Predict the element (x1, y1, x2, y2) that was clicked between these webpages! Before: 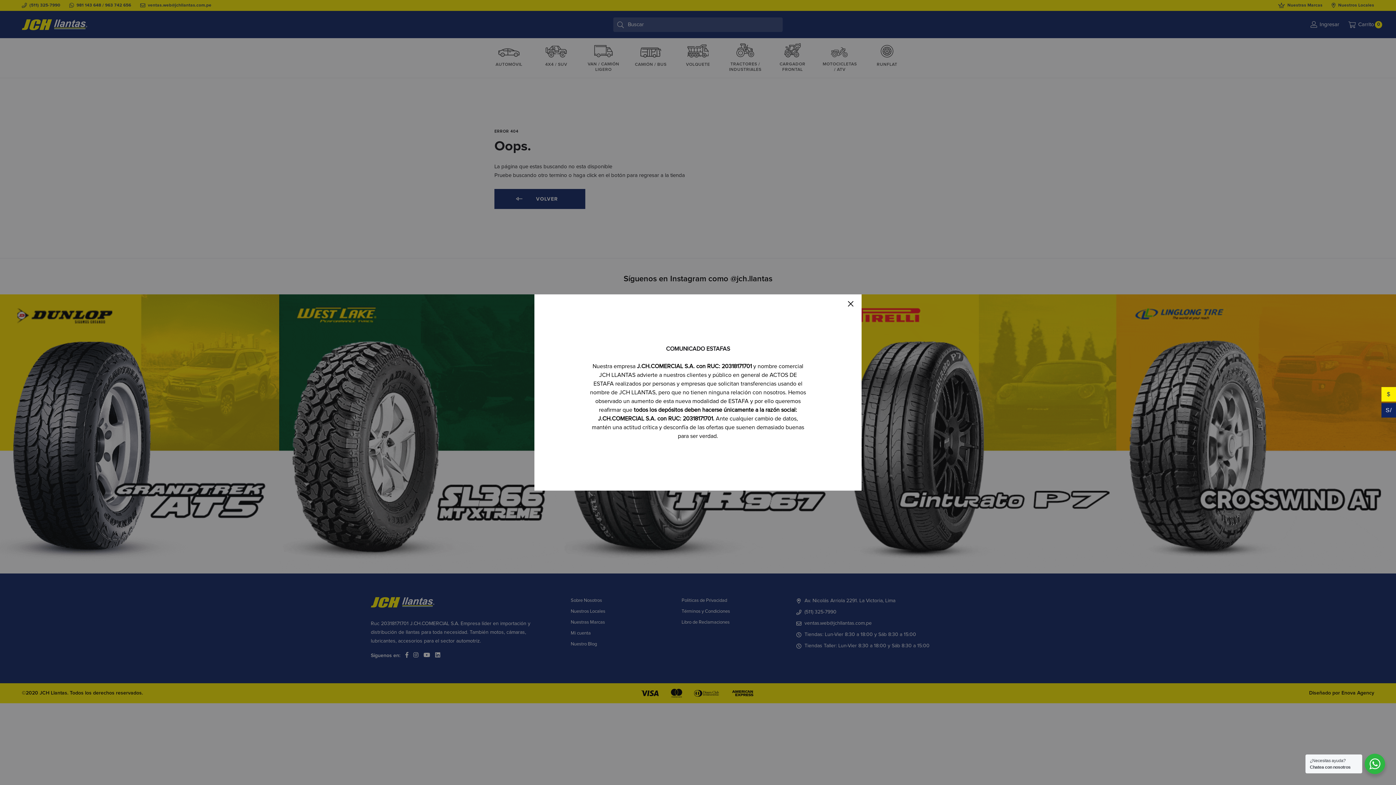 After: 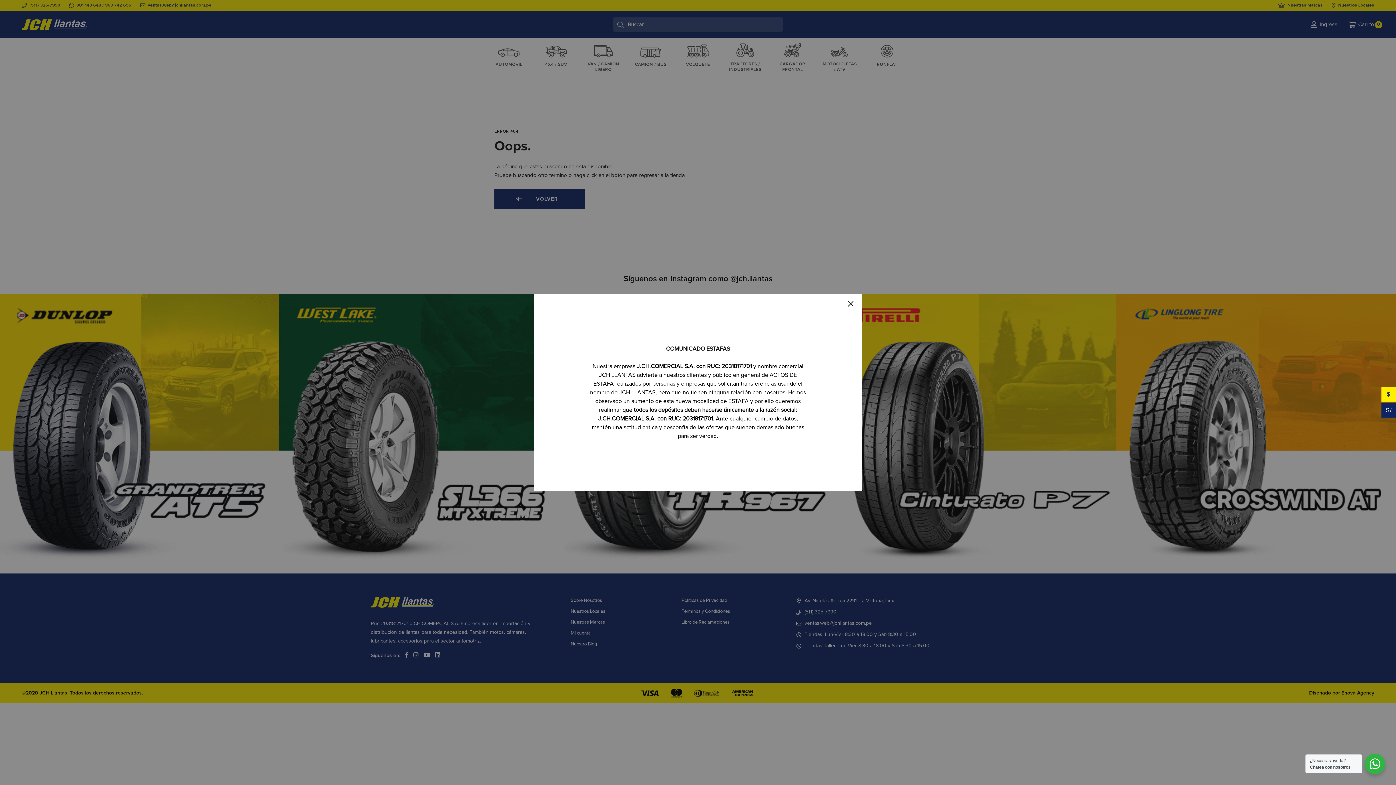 Action: label: Nuestra empresa J.CH.COMERCIAL S.A. con RUC: 20318171701 y nombre comercial
JCH LLANTAS advierte a nuestros clientes y público en general de ACTOS DE ESTAFA realizados por personas y empresas que solicitan transferencias usando el nombre de JCH LLANTAS, pero que no tienen ninguna relación con nosotros. Hemos observado un aumento de esta nueva modalidad de ESTAFA y por ello queremos reafirmar que todos los depósitos deben hacerse únicamente a la razón social: J.CH.COMERCIAL S.A. con RUC: 20318171701. Ante cualquier cambio de datos, mantén una actitud crítica y desconfía de las ofertas que suenen demasiado buenas para ser verdad. bbox: (590, 363, 806, 439)